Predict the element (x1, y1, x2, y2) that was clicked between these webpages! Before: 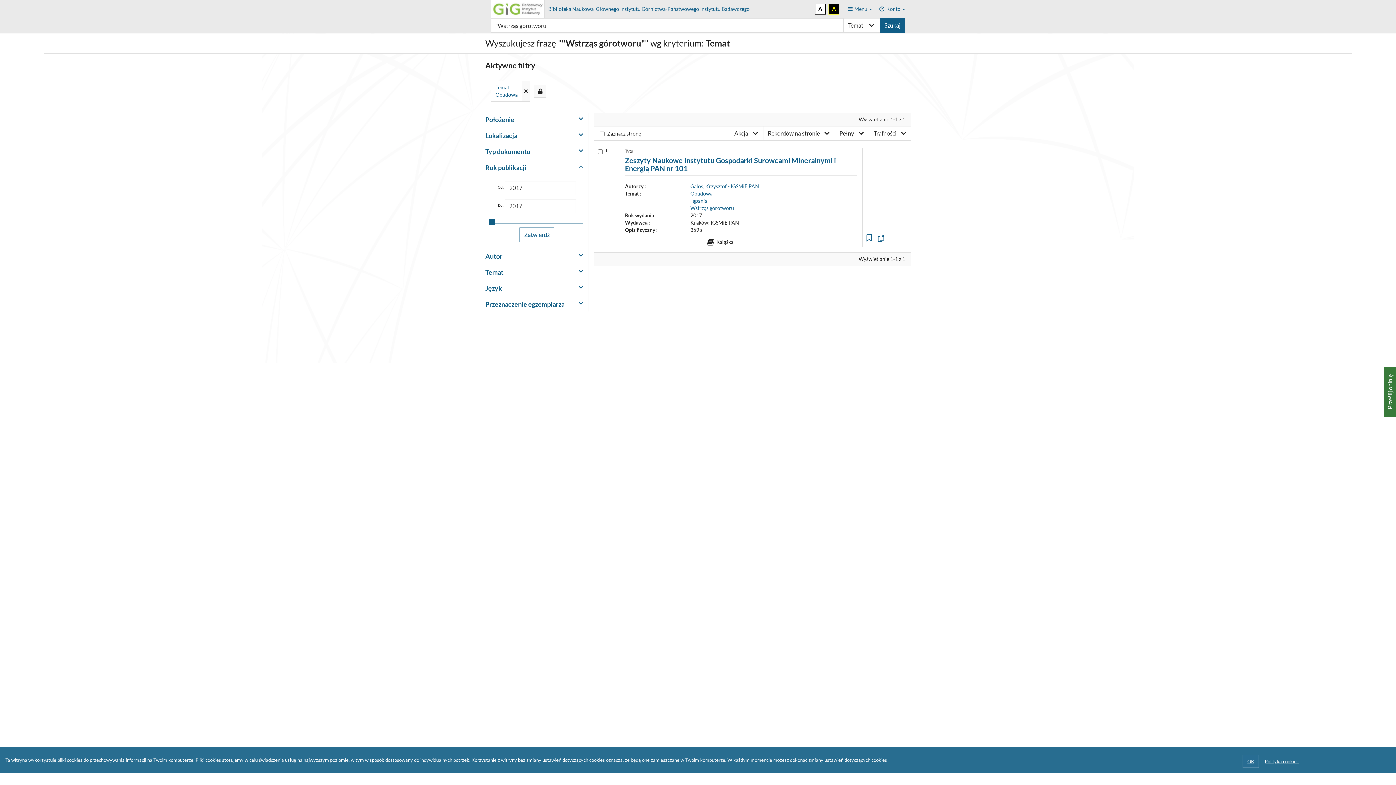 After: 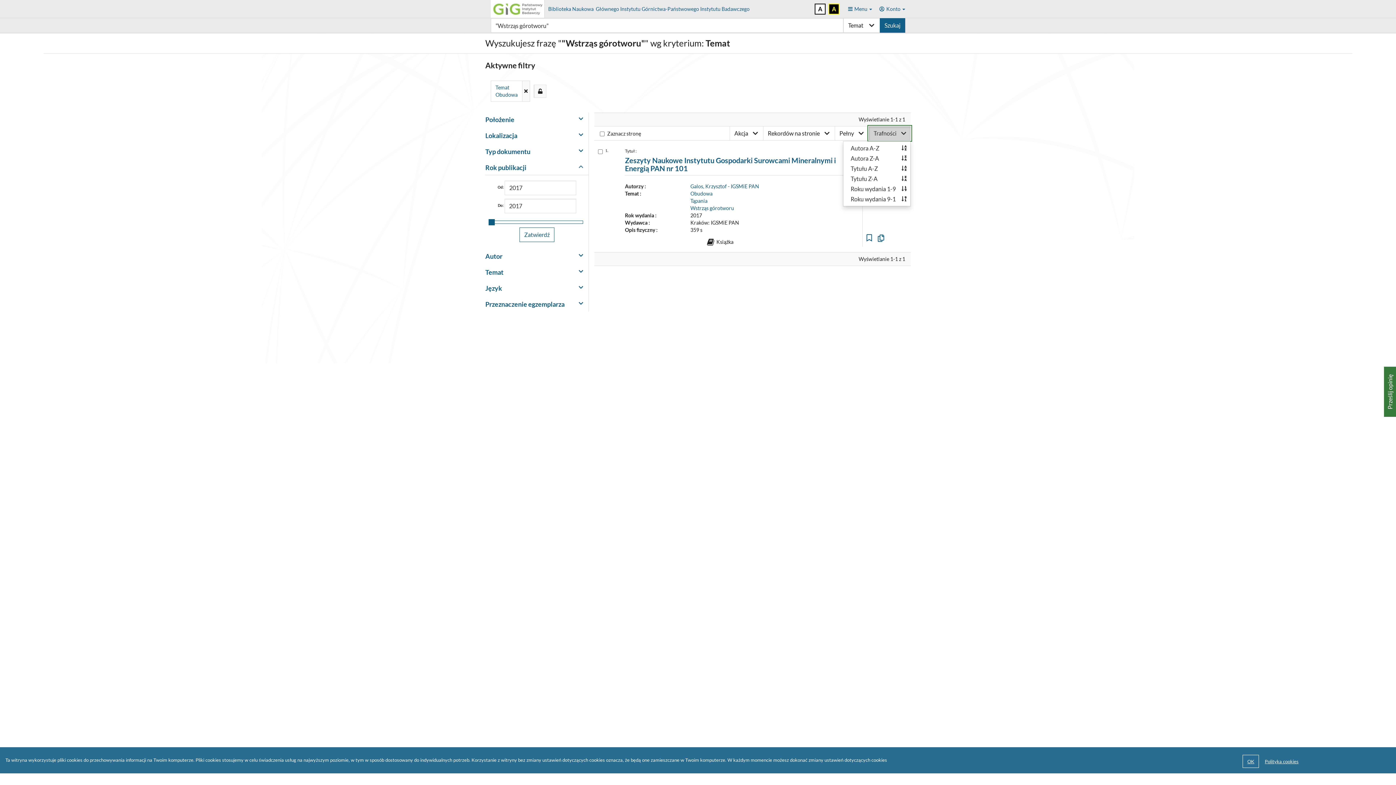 Action: bbox: (869, 126, 910, 140) label: Trafności 